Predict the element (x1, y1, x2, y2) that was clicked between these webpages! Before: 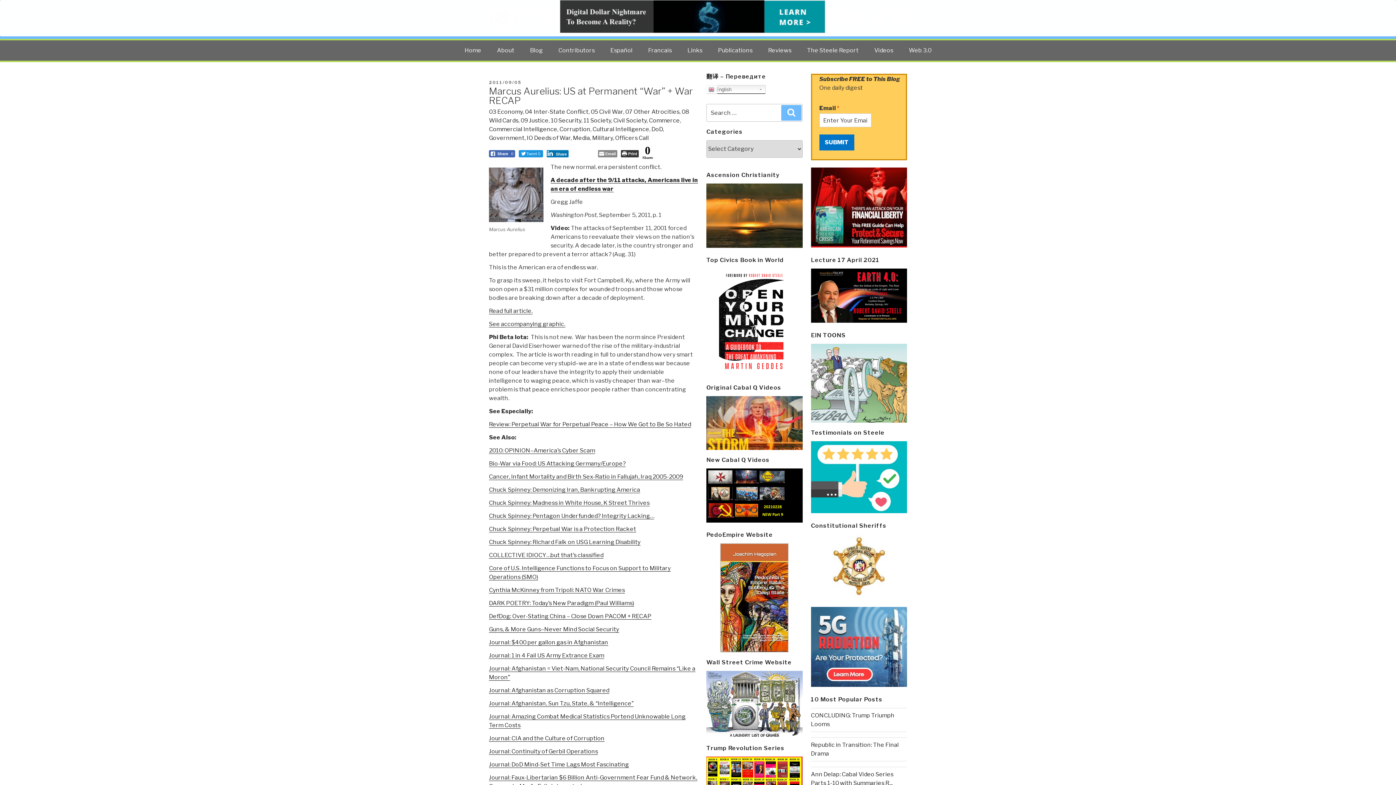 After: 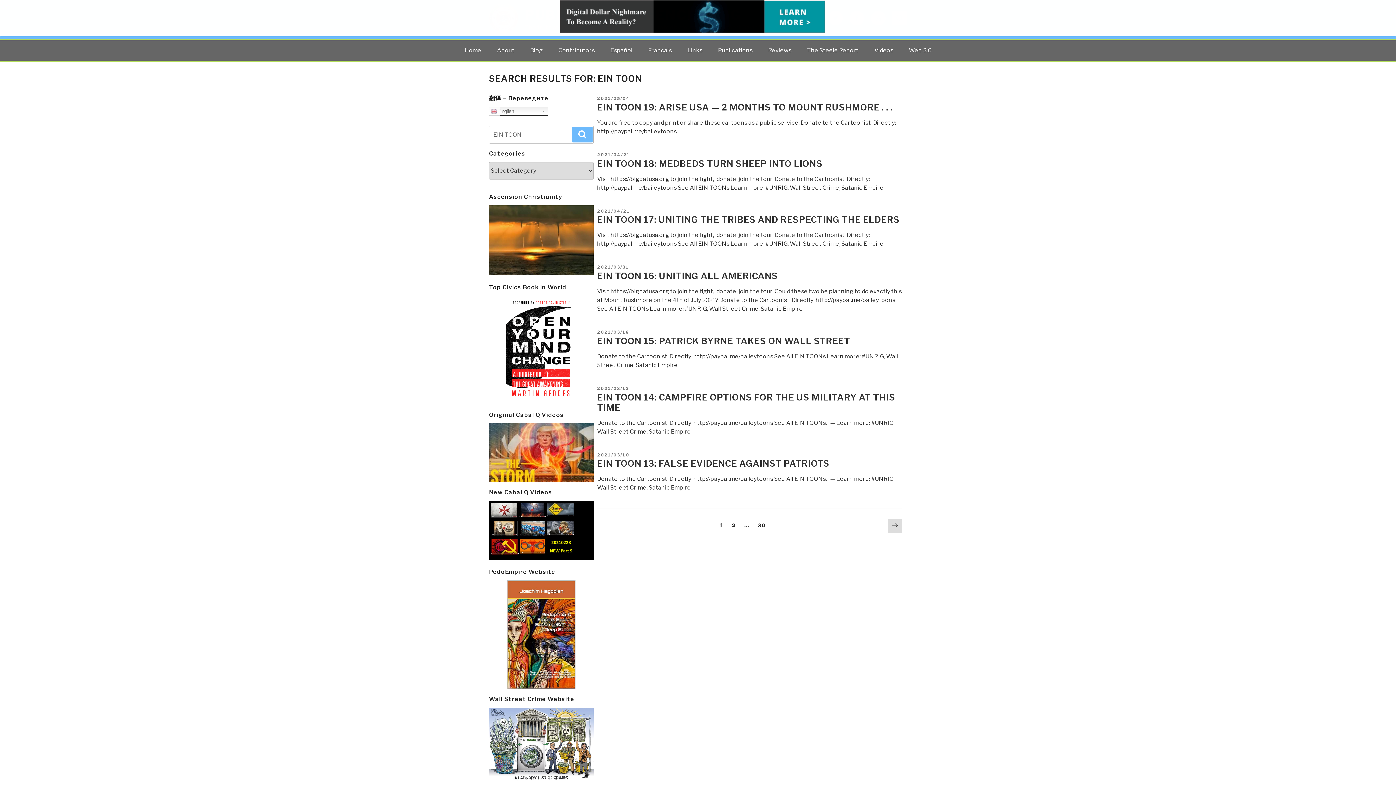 Action: bbox: (811, 344, 907, 422)